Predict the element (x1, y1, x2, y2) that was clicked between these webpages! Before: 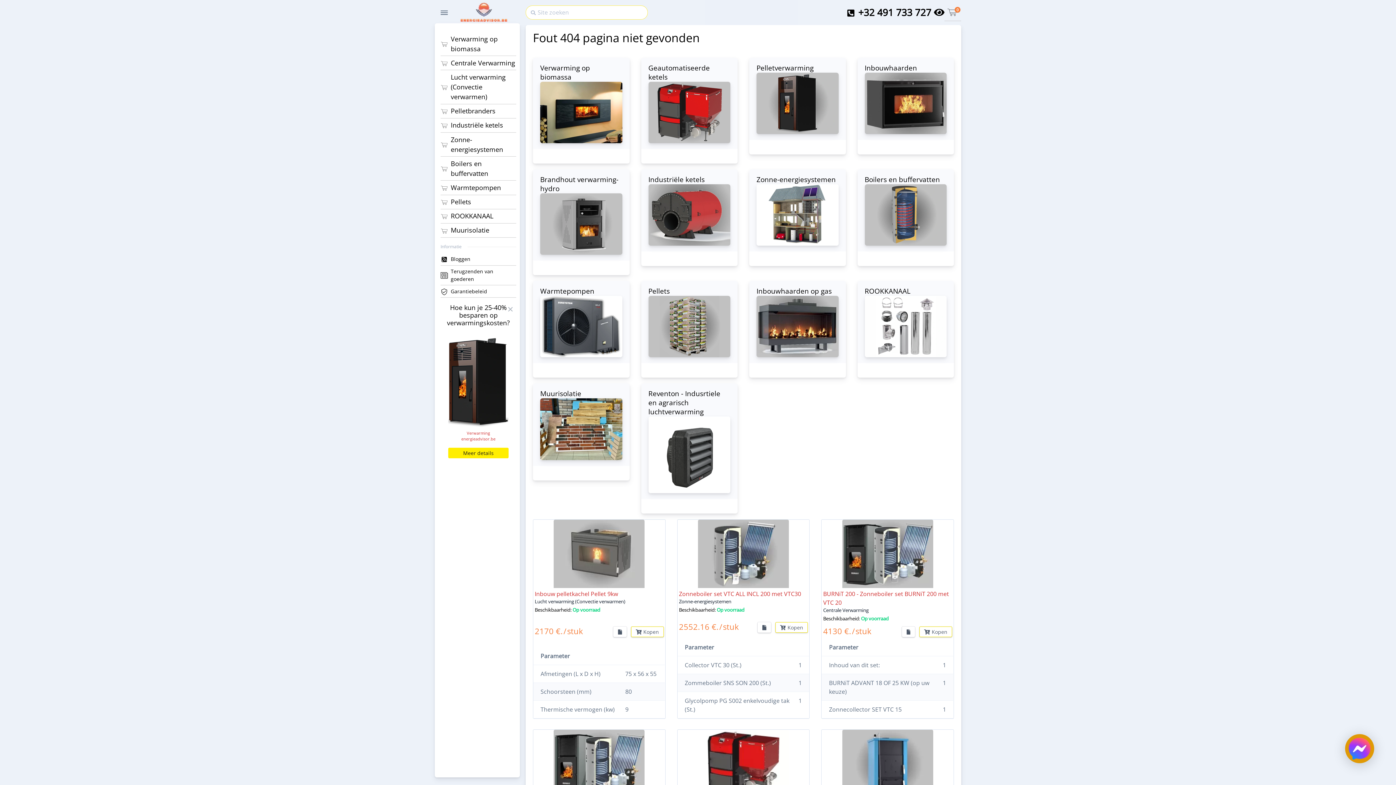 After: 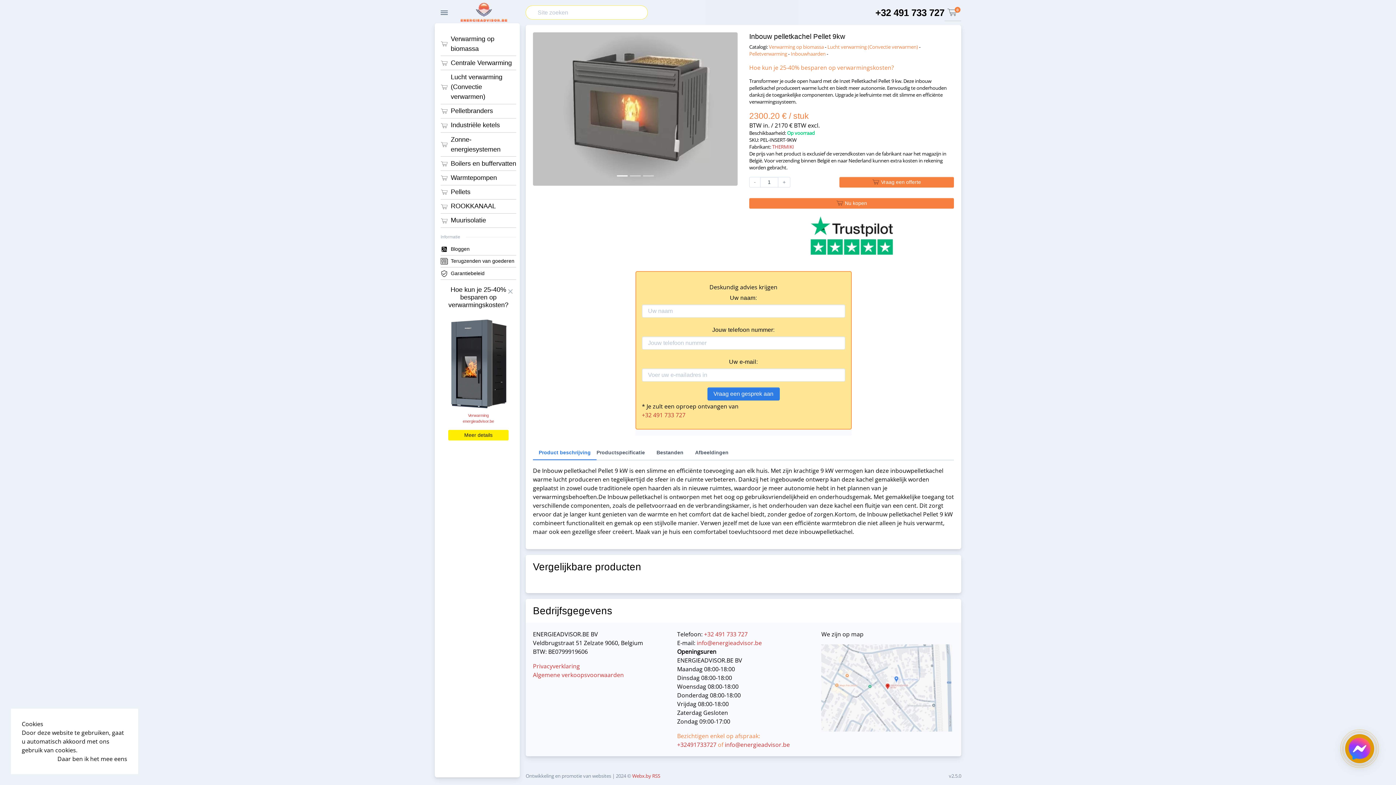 Action: label: Inbouw pelletkachel Pellet 9kw bbox: (534, 590, 618, 598)